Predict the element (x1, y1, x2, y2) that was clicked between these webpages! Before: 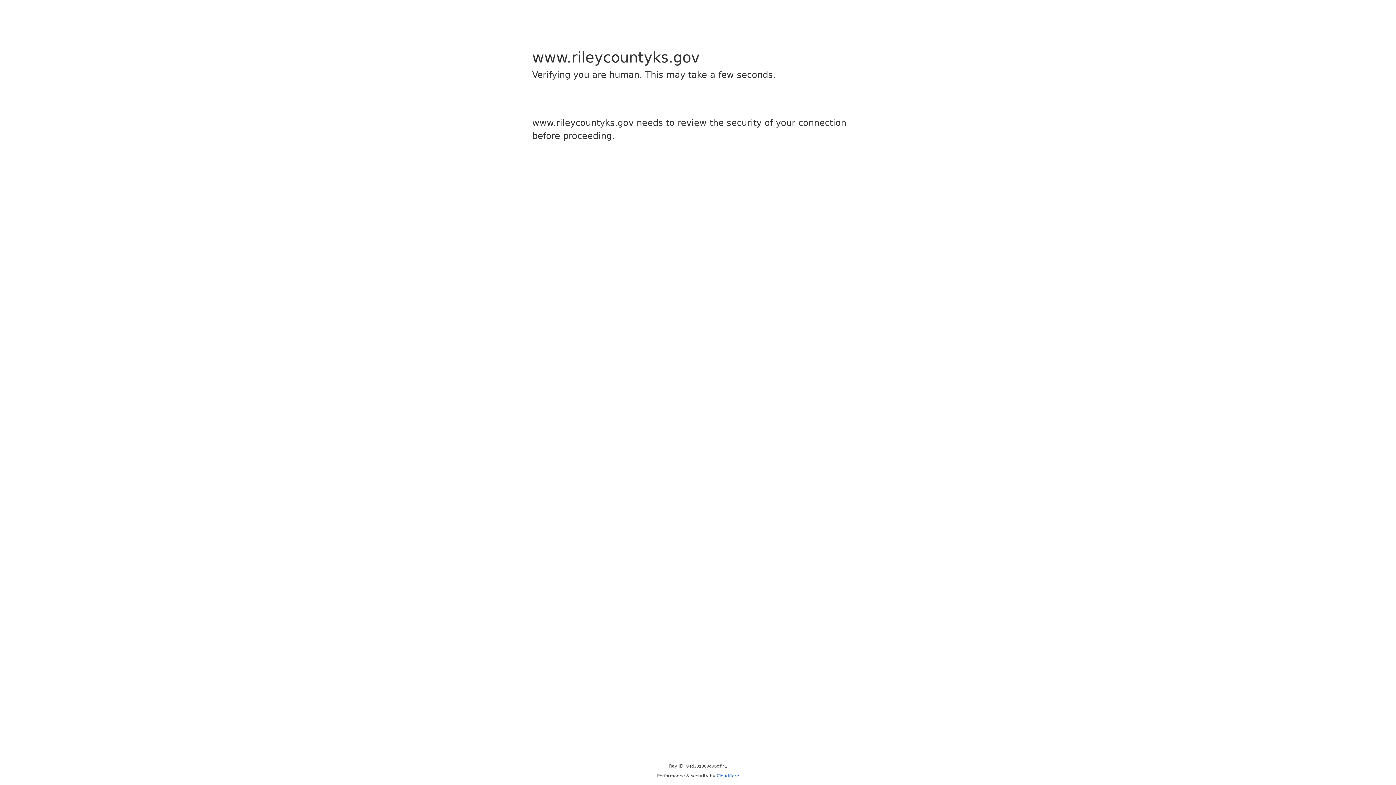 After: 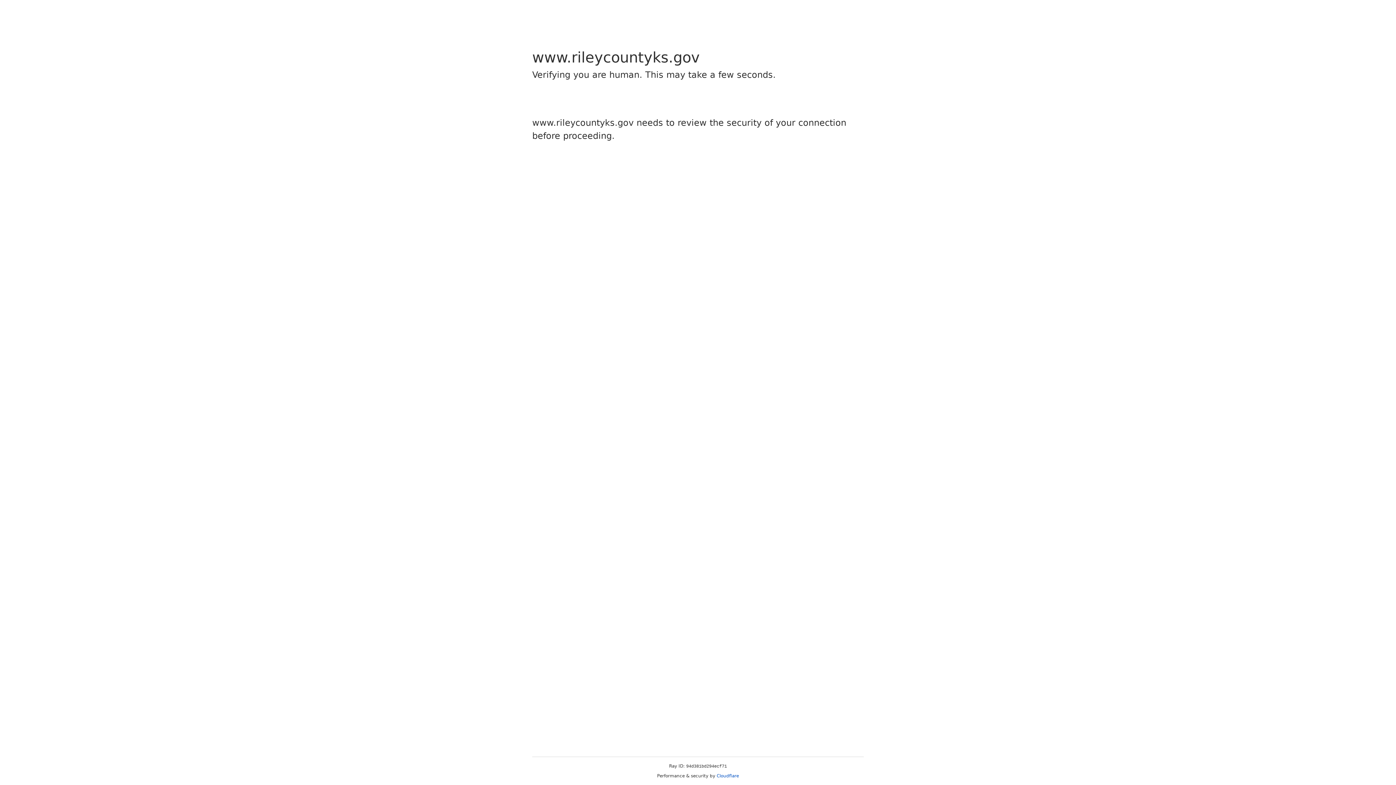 Action: bbox: (716, 773, 739, 778) label: Cloudflare